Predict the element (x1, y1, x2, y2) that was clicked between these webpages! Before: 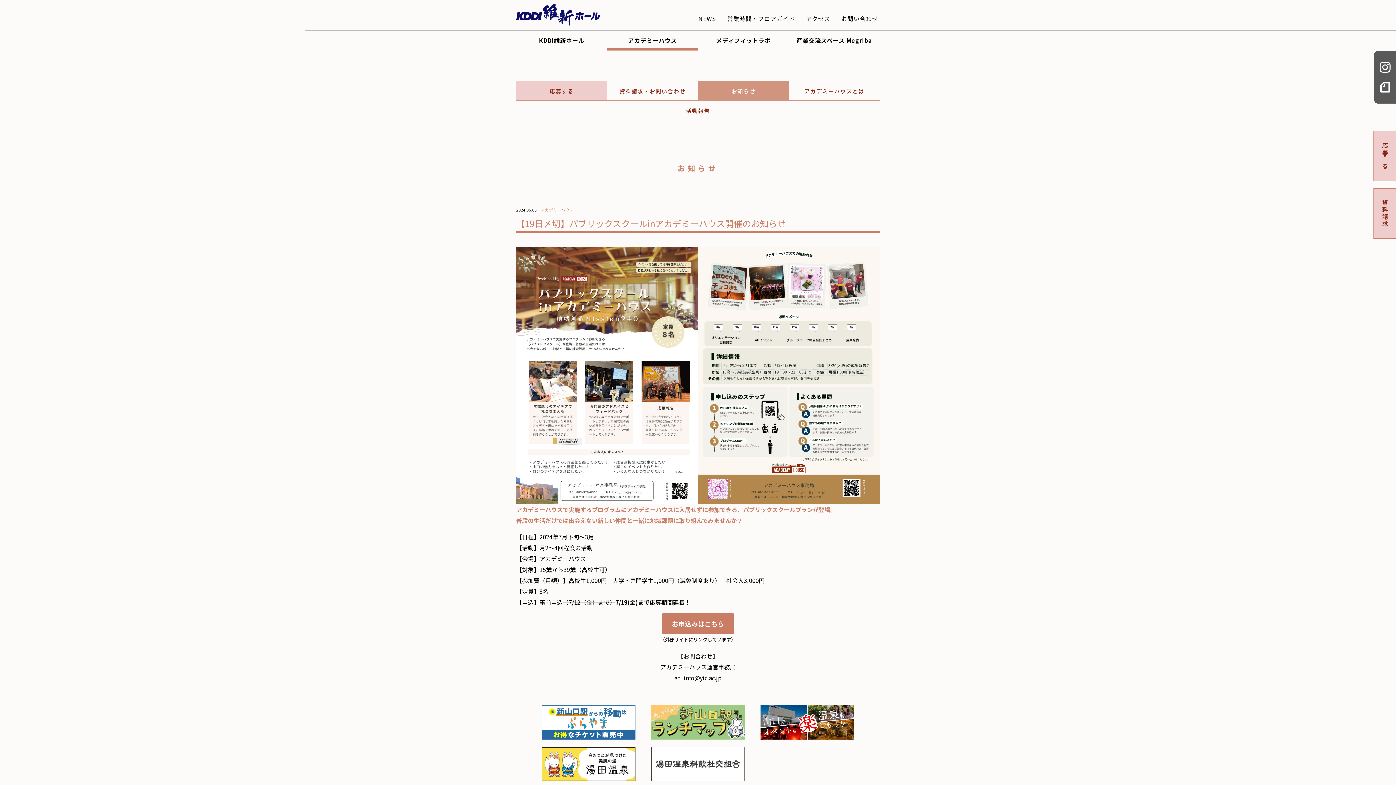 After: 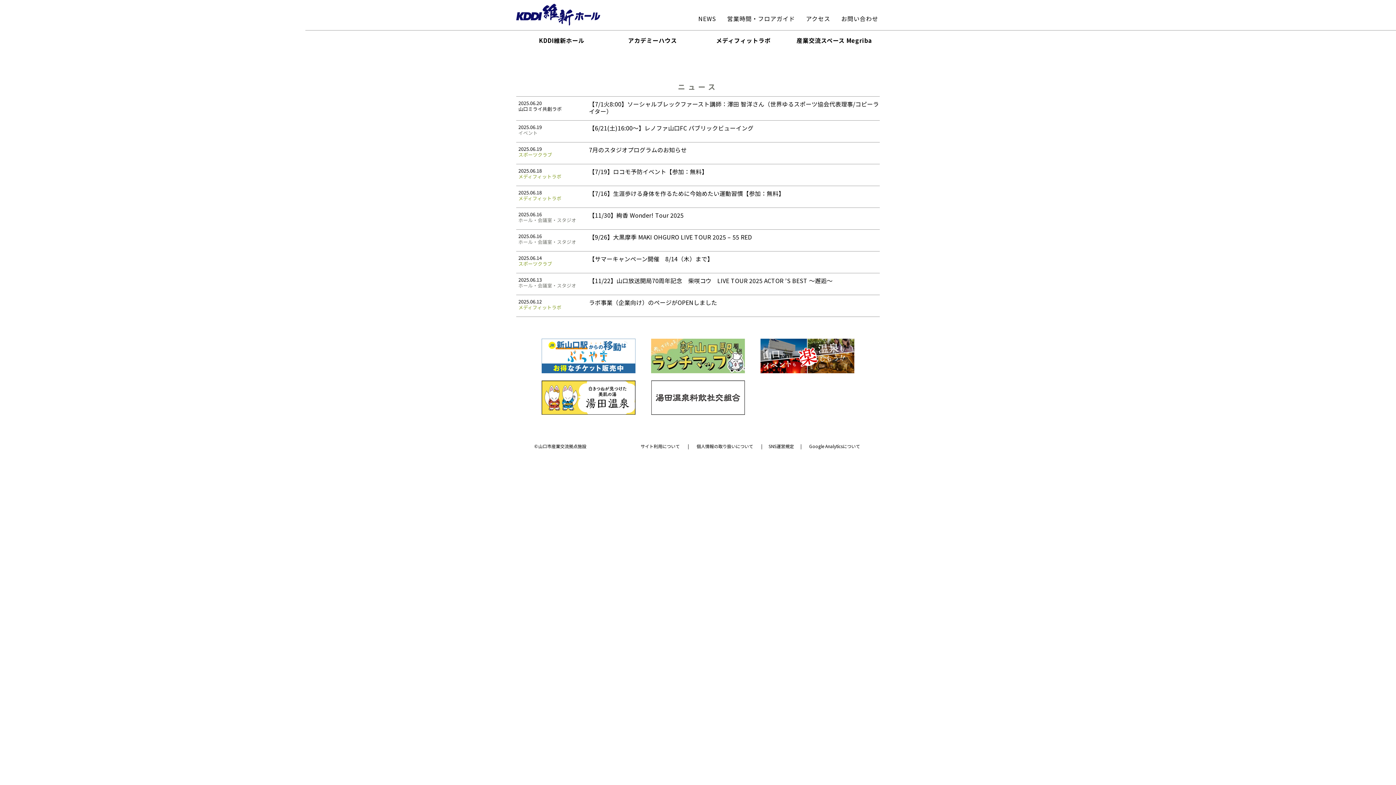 Action: label: NEWS bbox: (697, 14, 717, 22)